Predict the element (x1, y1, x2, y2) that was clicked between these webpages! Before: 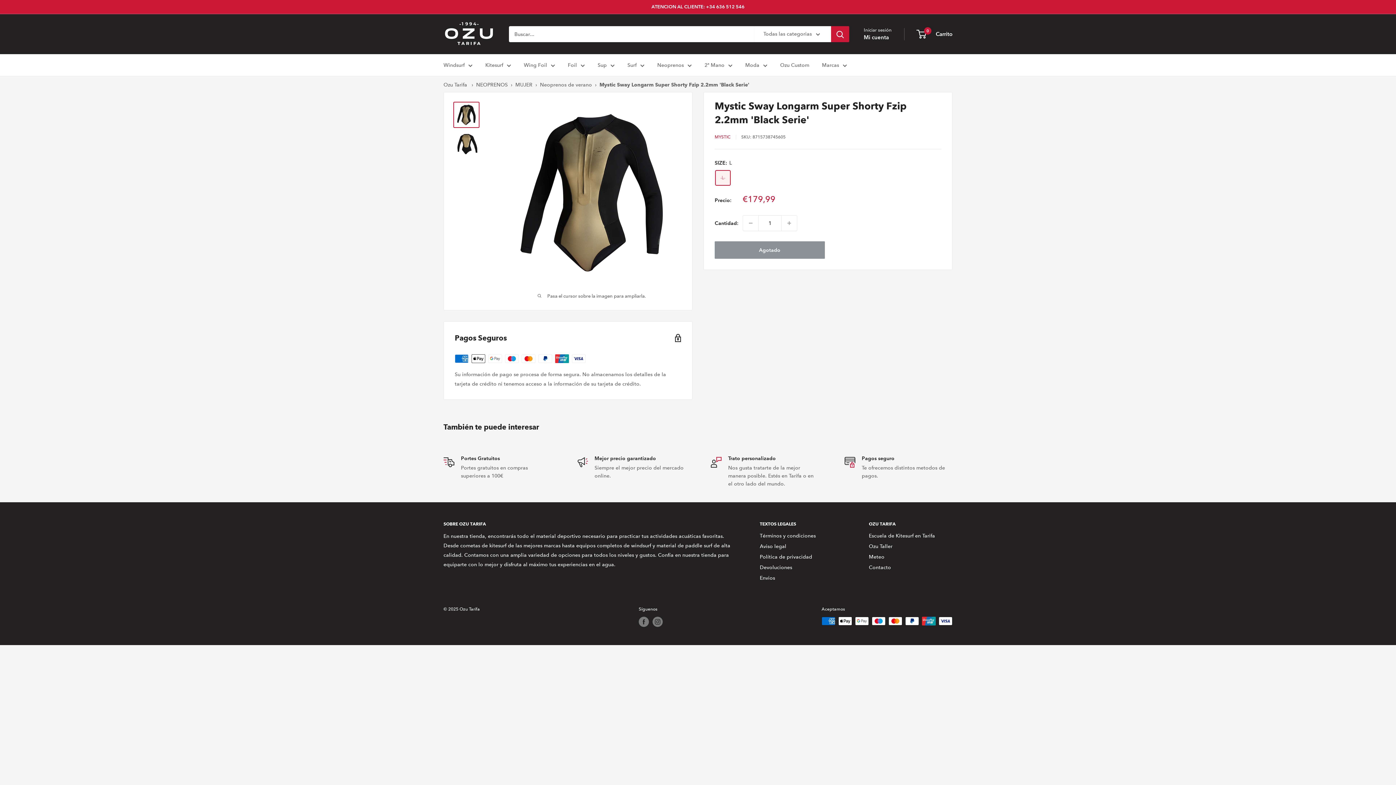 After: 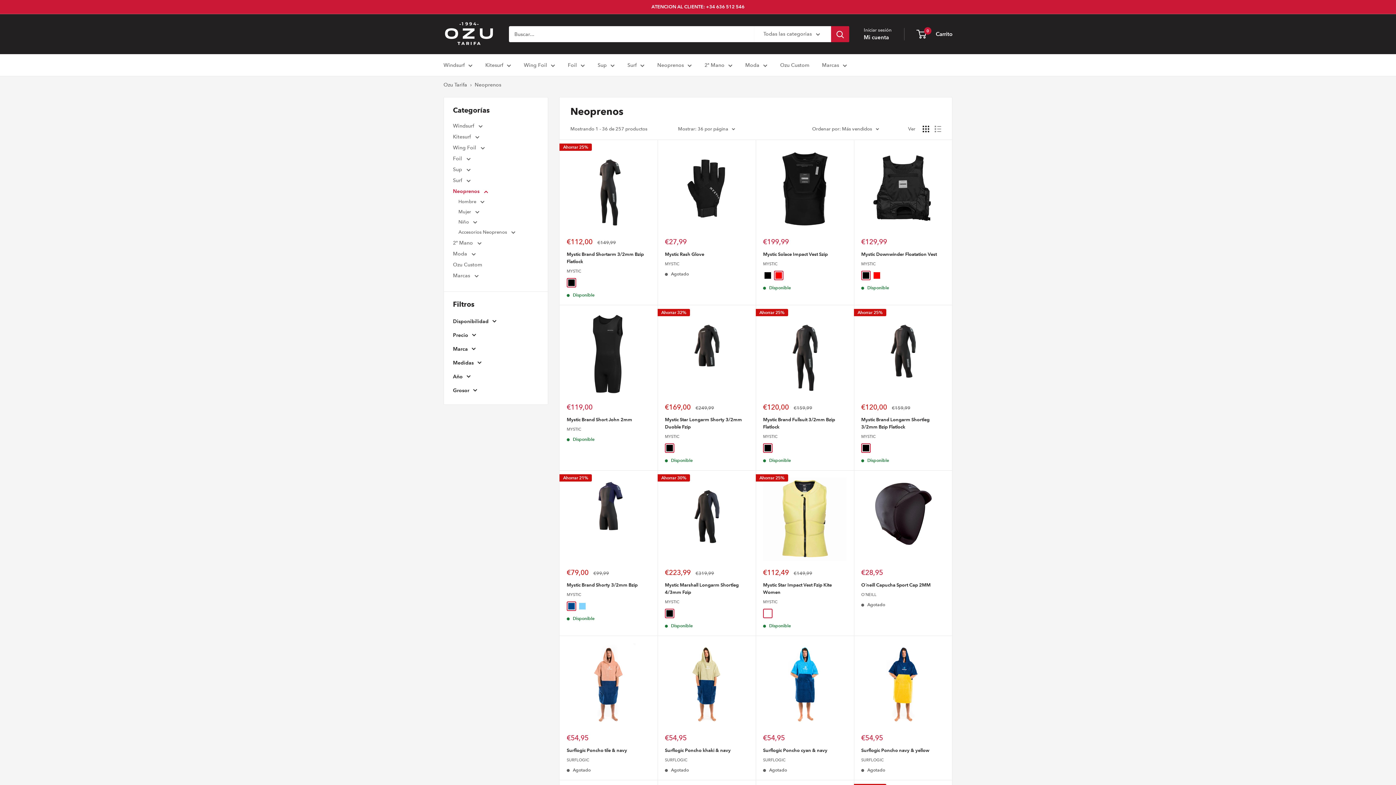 Action: bbox: (476, 81, 507, 88) label: NEOPRENOS